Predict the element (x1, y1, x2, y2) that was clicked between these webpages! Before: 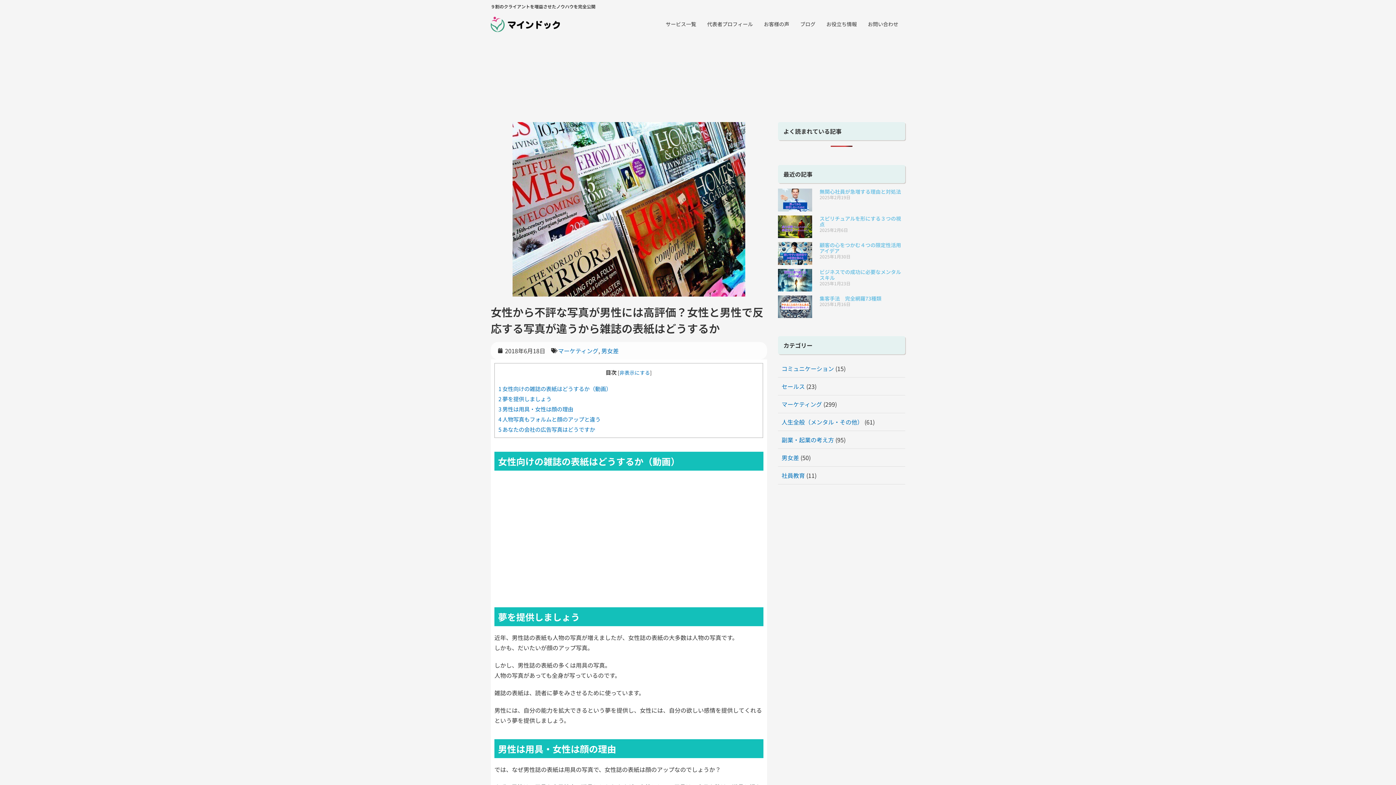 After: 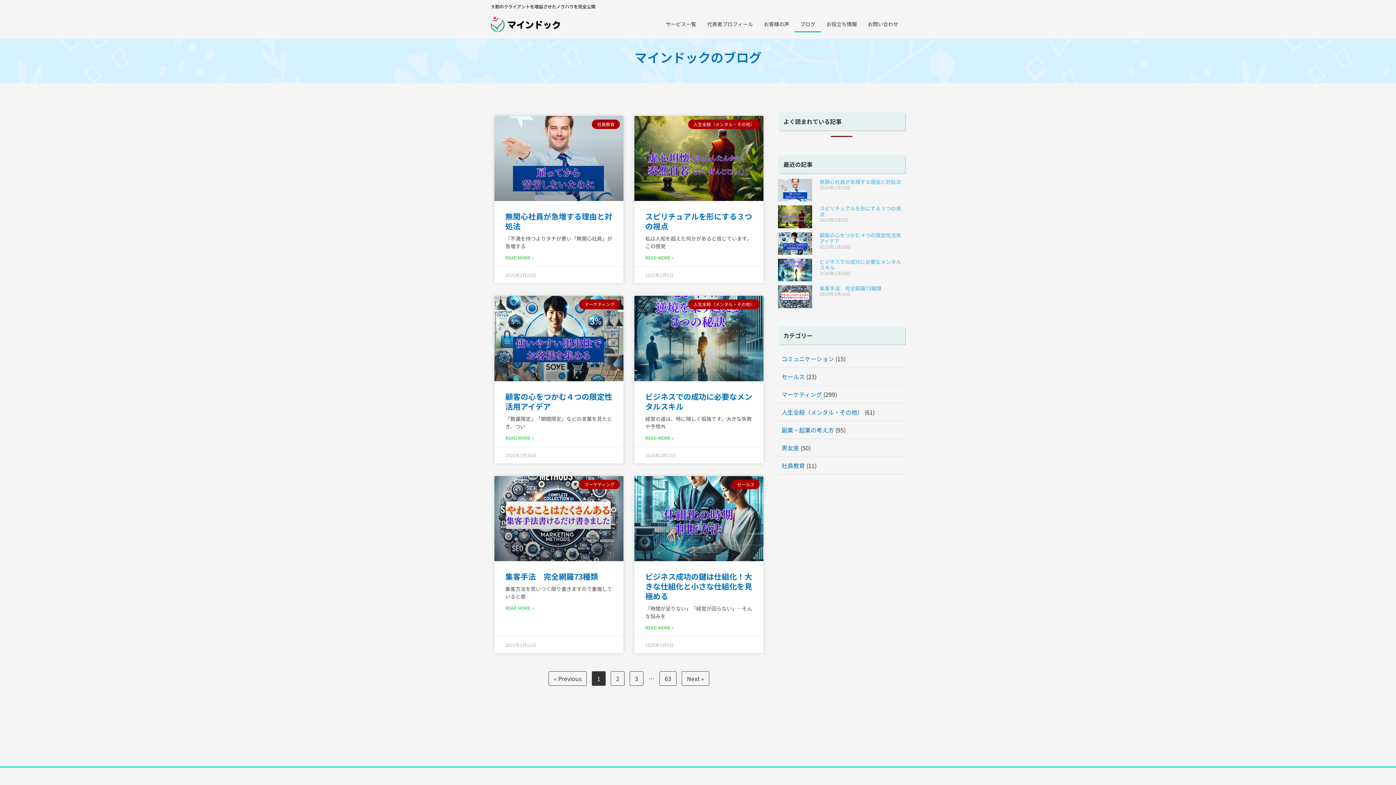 Action: label: ブログ bbox: (794, 15, 821, 32)